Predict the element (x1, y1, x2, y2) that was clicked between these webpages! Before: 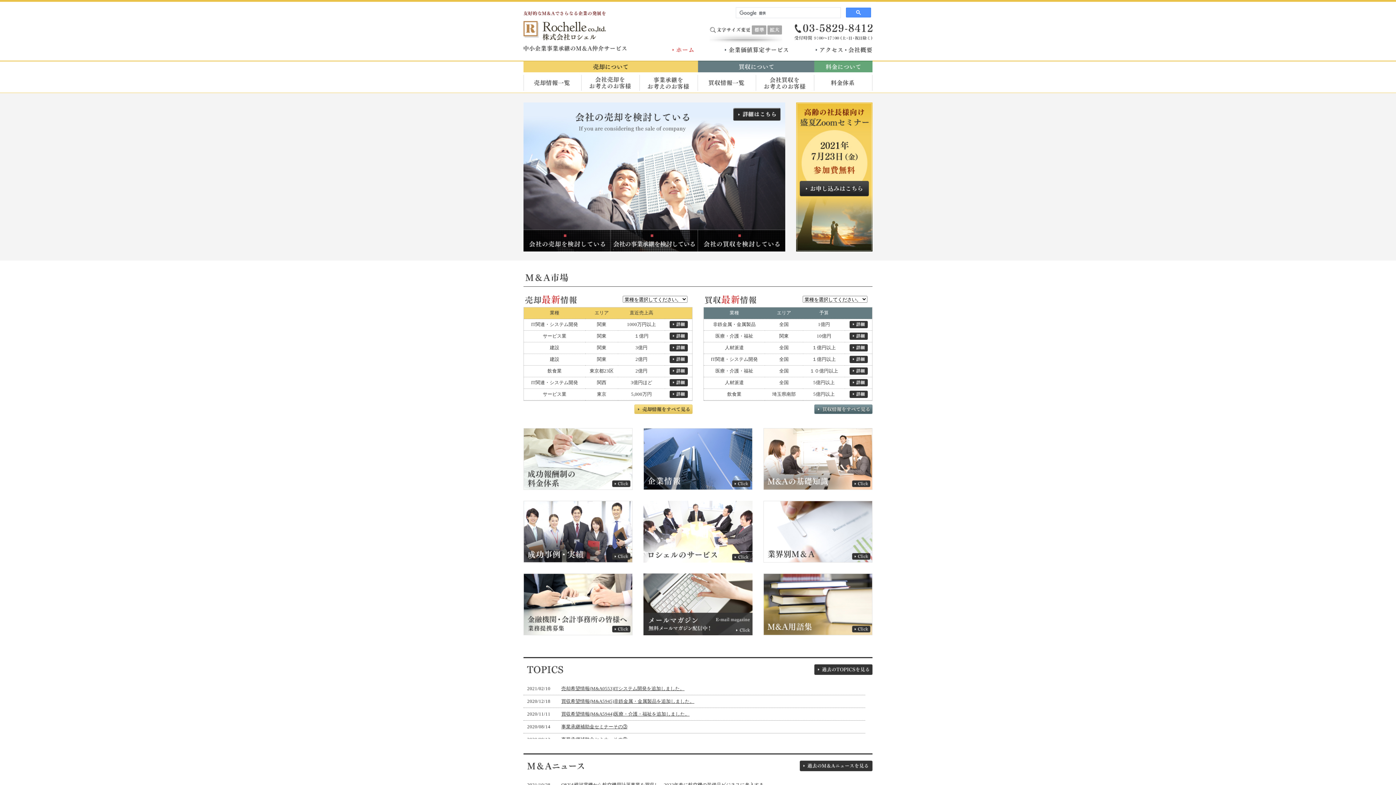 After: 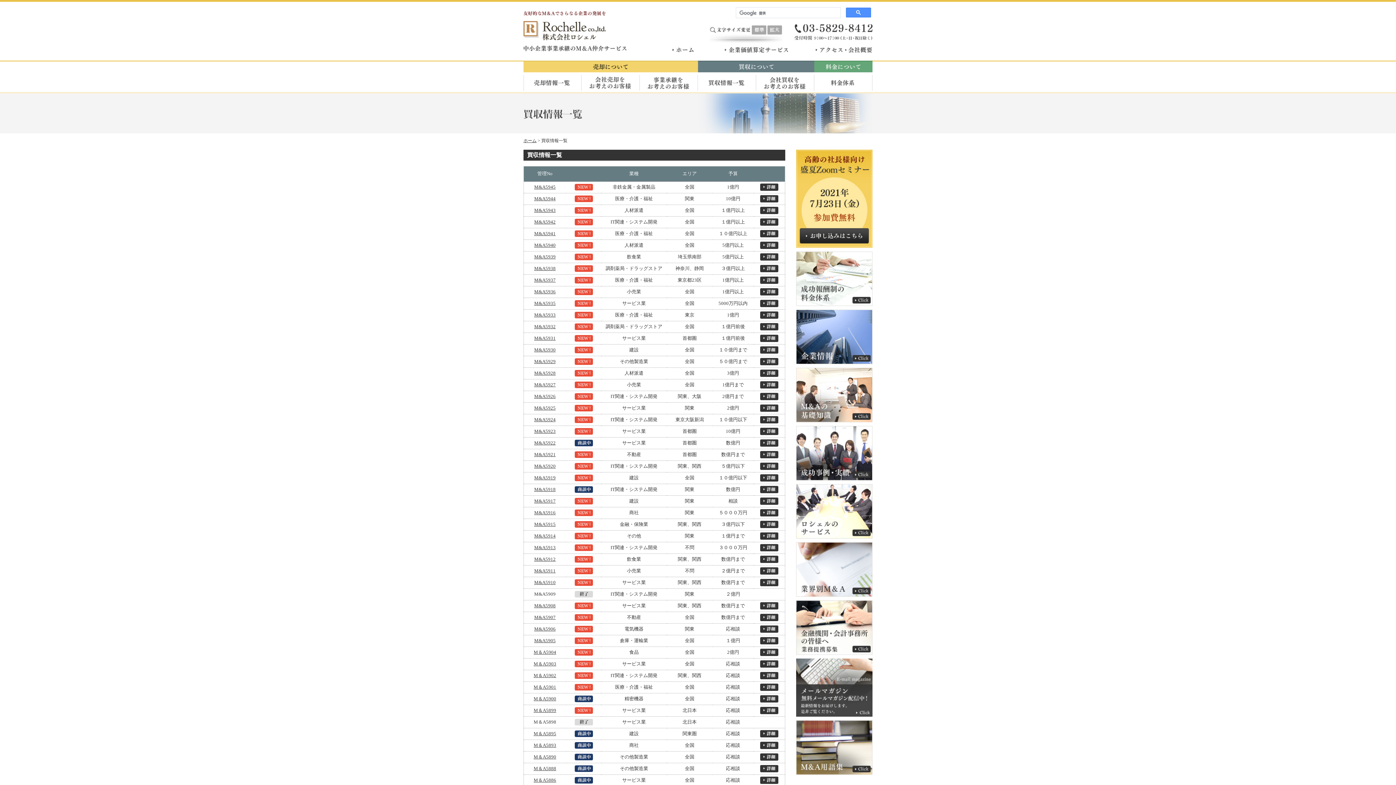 Action: bbox: (698, 79, 756, 85)